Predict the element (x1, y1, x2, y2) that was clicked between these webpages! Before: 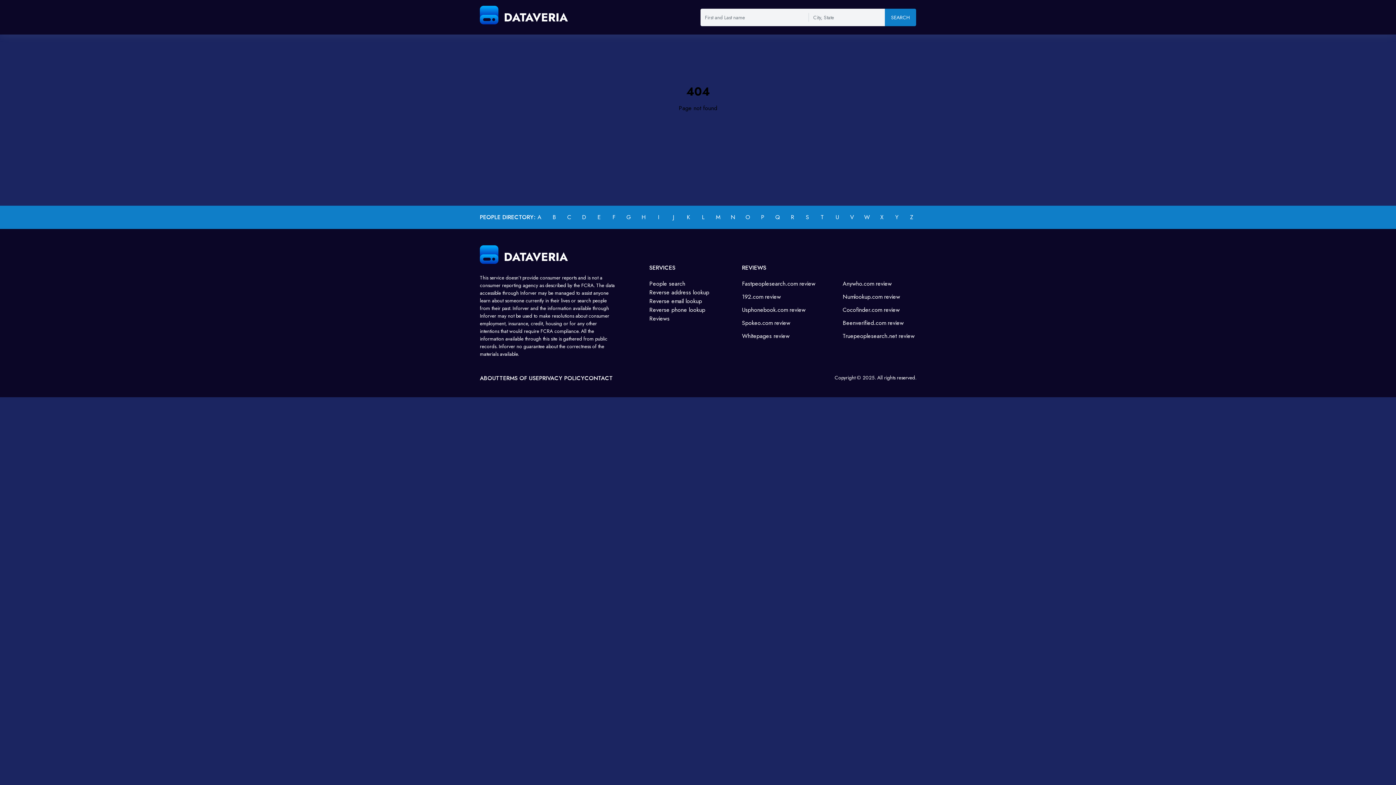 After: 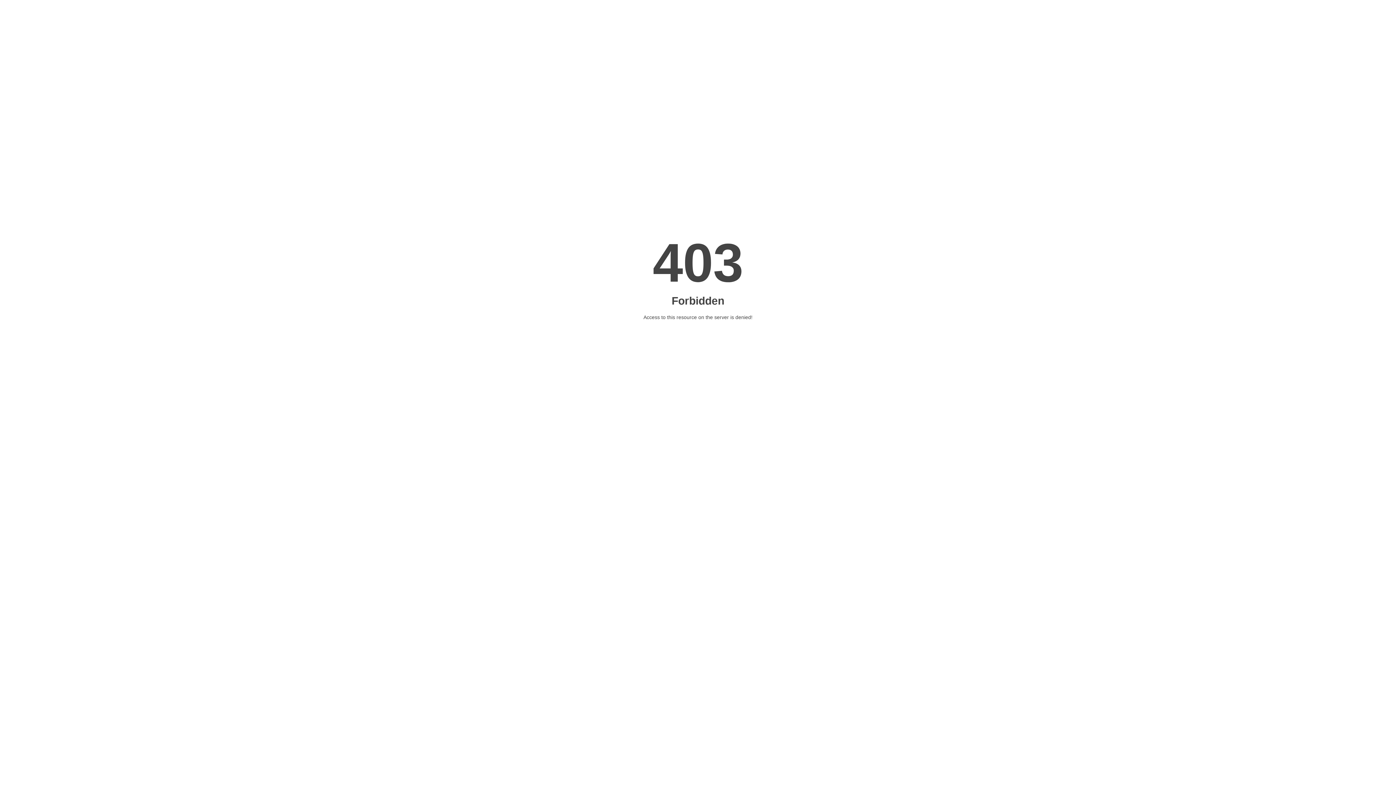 Action: label: Dataveria bbox: (480, 5, 610, 28)